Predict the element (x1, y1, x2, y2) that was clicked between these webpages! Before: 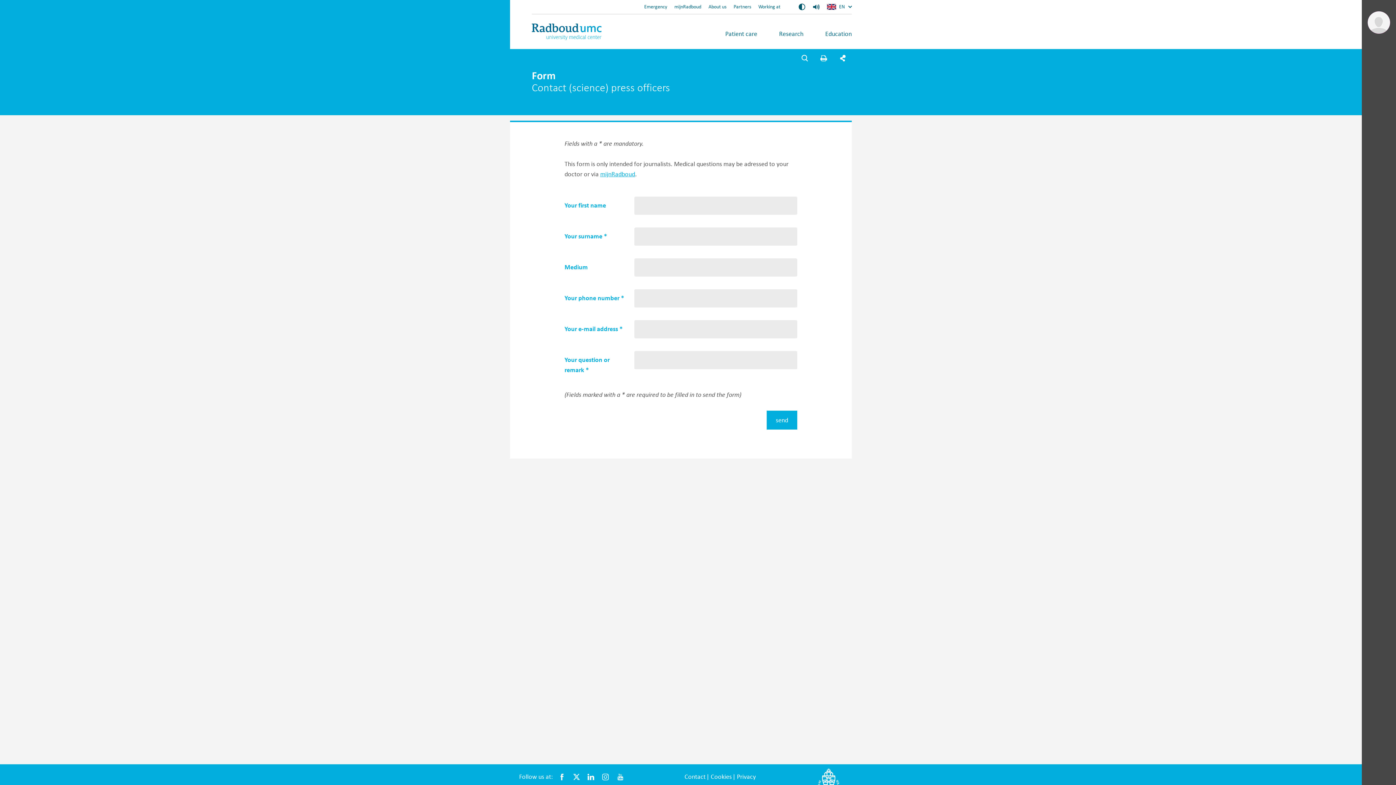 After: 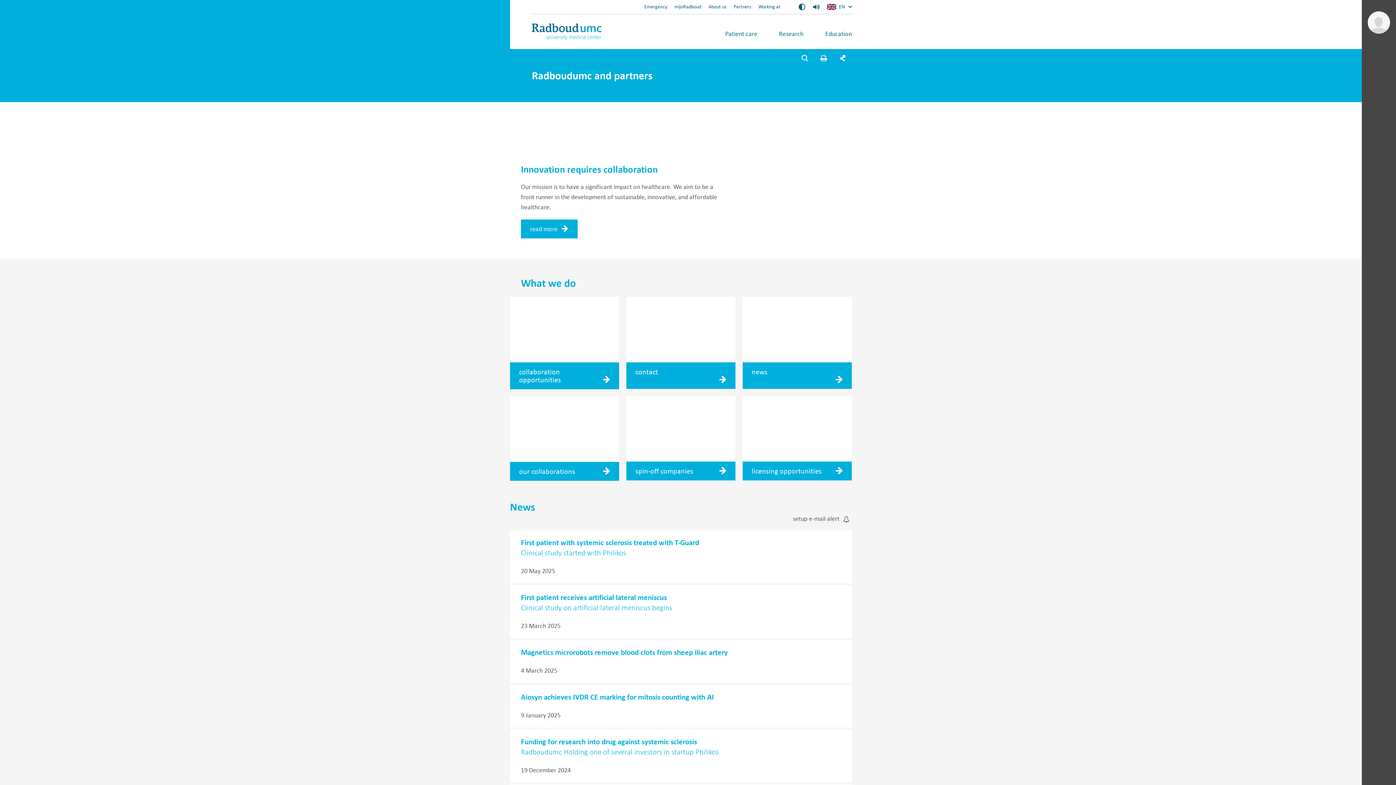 Action: bbox: (733, 3, 751, 9) label: Partners